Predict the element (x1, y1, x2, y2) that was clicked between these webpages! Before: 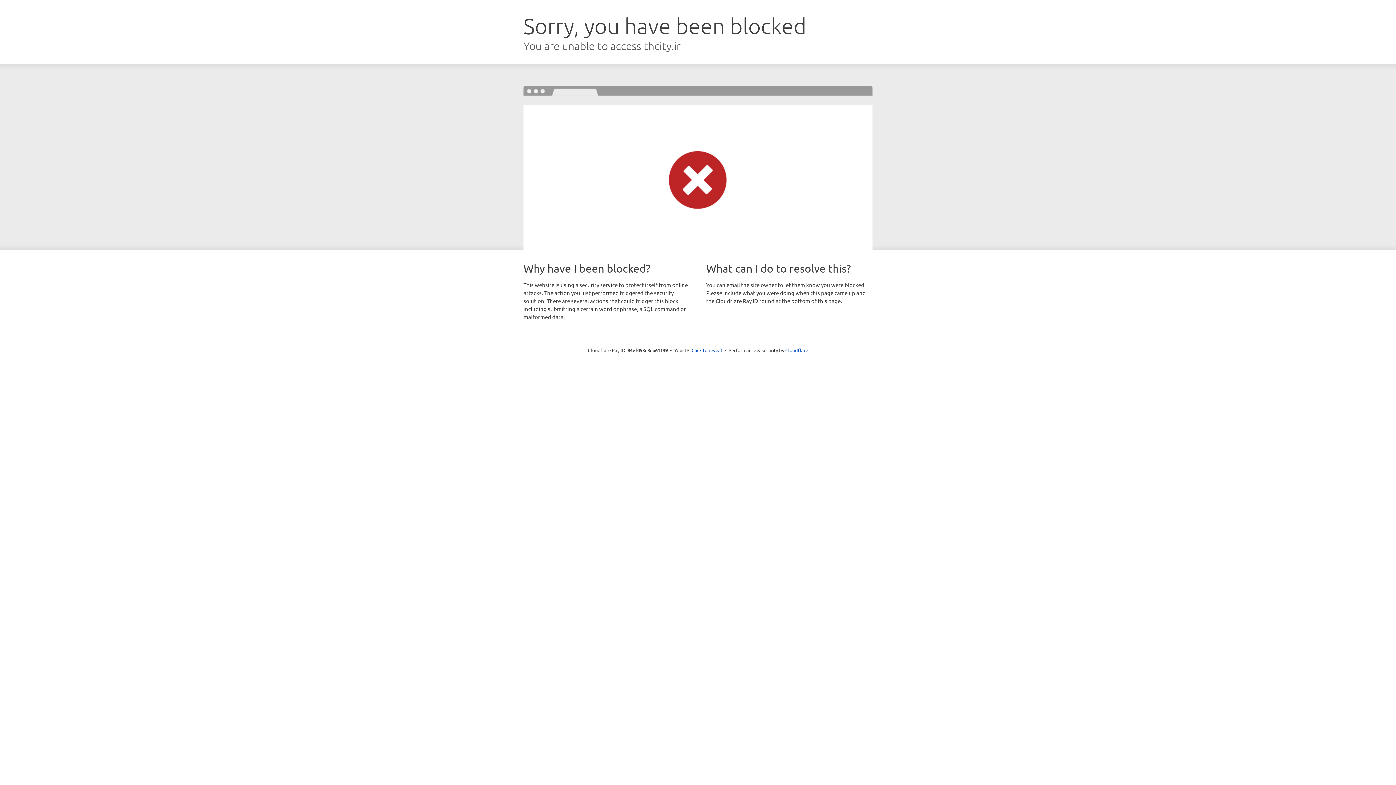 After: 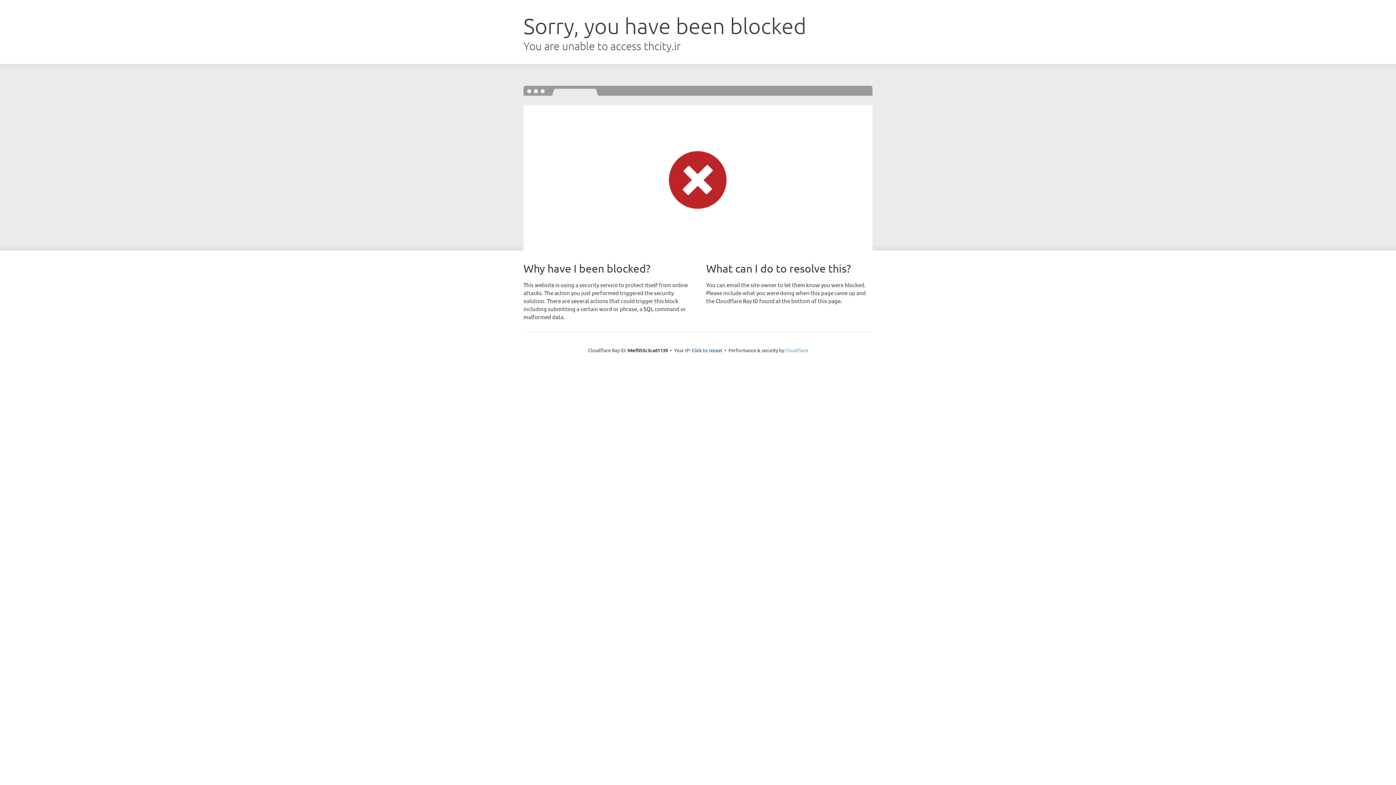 Action: label: Cloudflare bbox: (785, 347, 808, 353)